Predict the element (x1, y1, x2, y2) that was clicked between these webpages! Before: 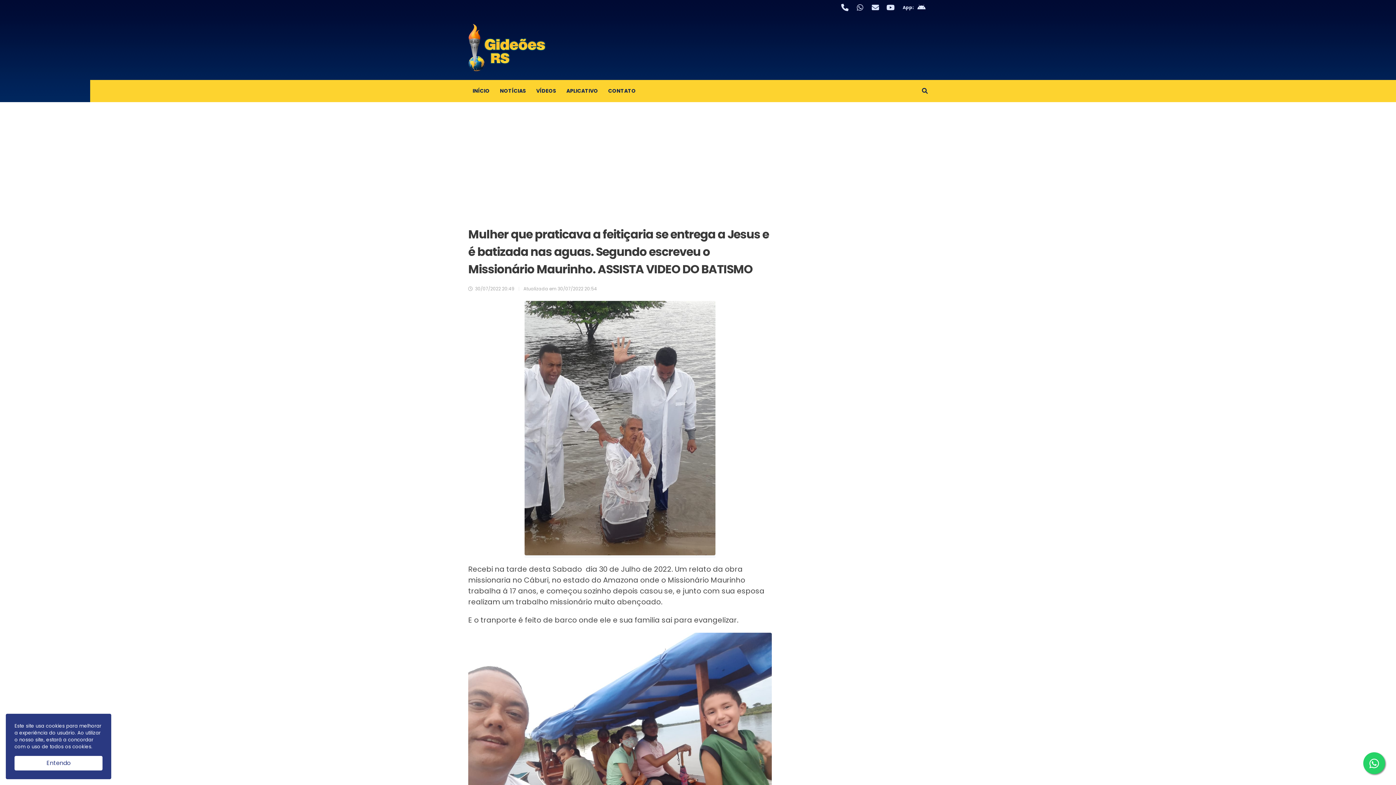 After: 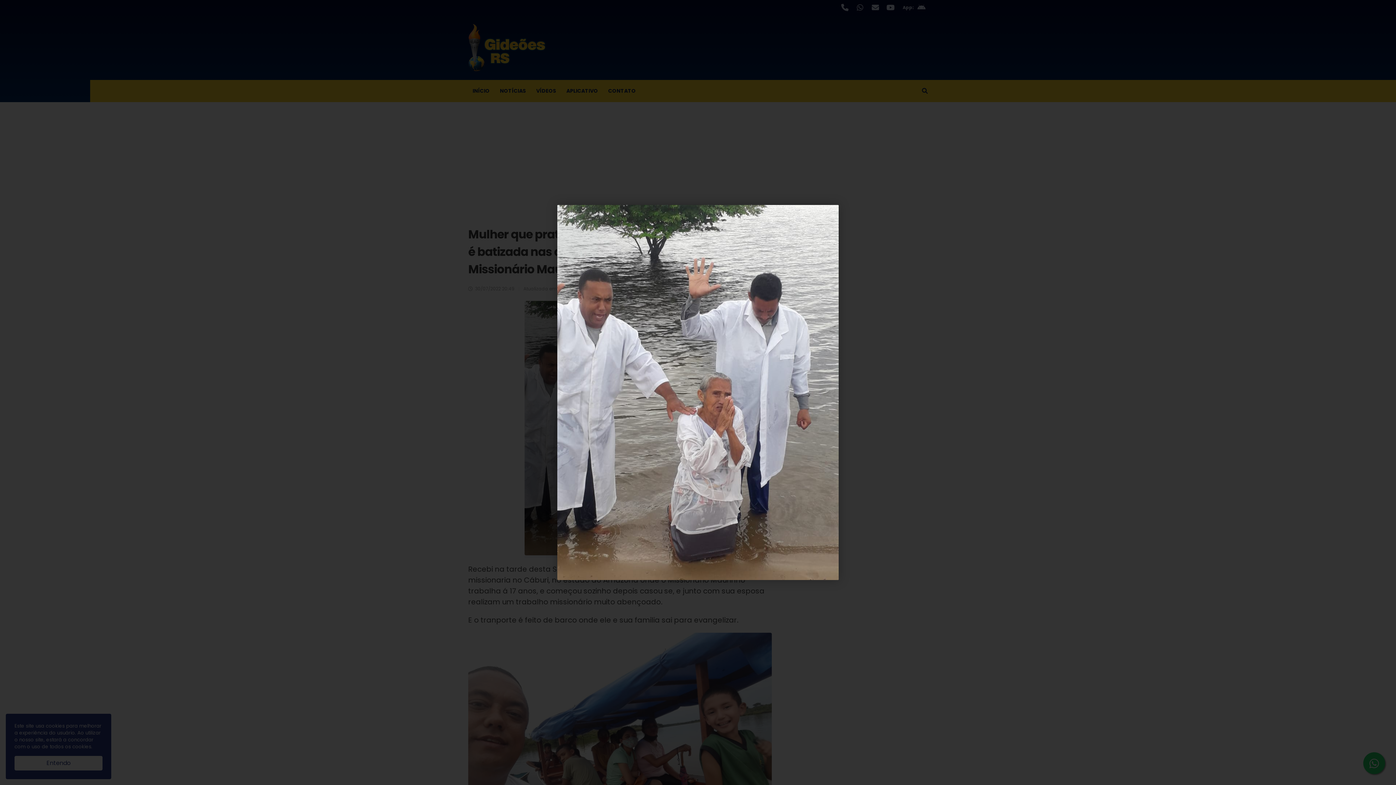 Action: bbox: (524, 549, 715, 557)